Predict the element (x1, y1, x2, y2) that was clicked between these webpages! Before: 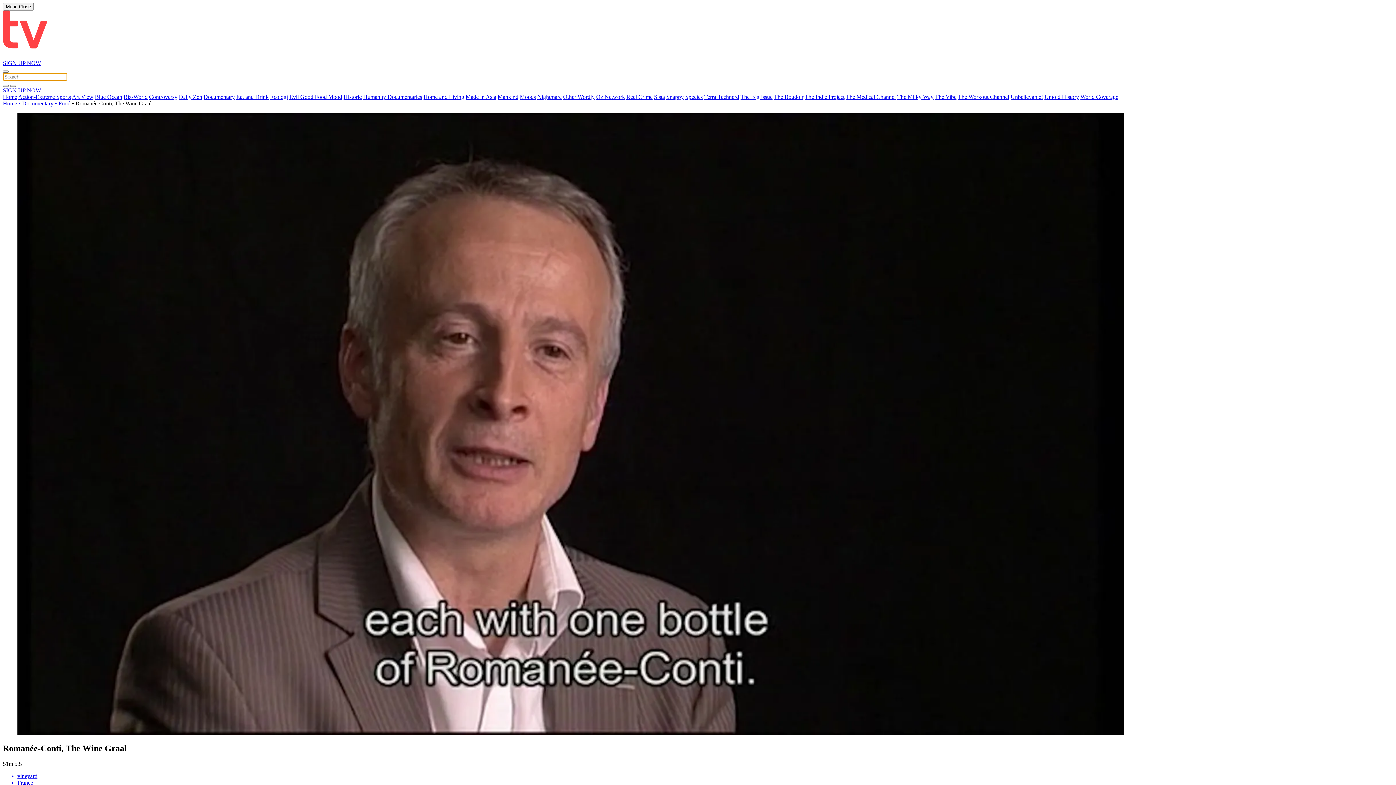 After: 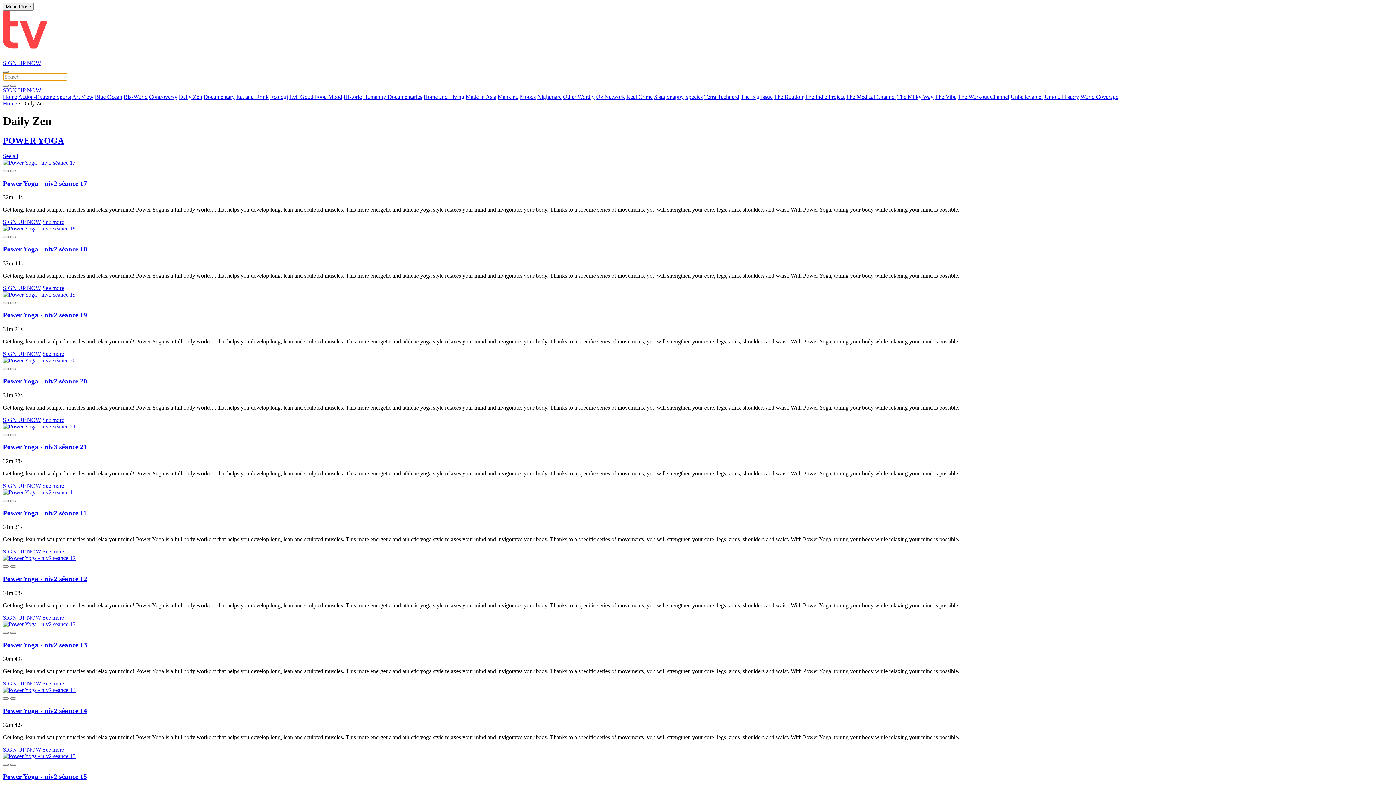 Action: bbox: (178, 93, 202, 100) label: Daily Zen